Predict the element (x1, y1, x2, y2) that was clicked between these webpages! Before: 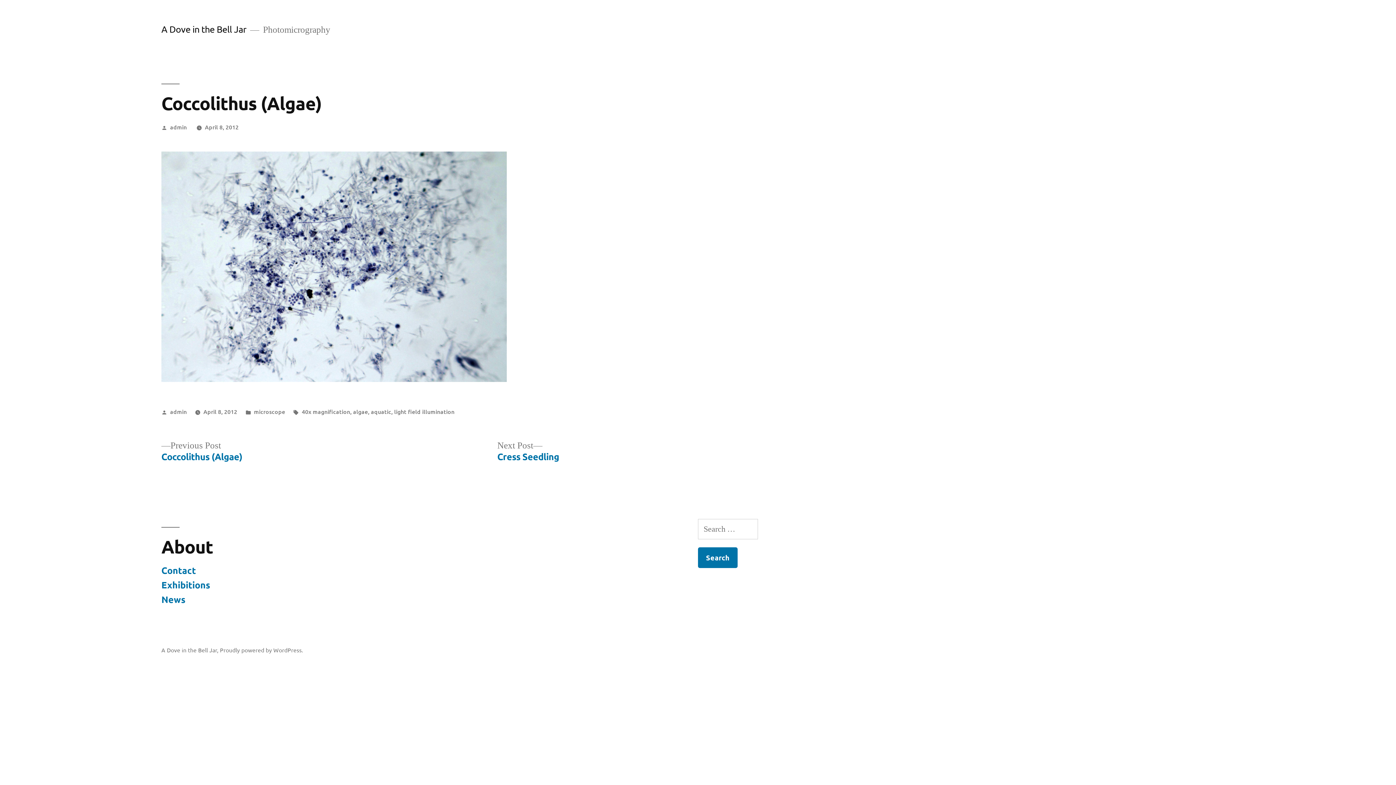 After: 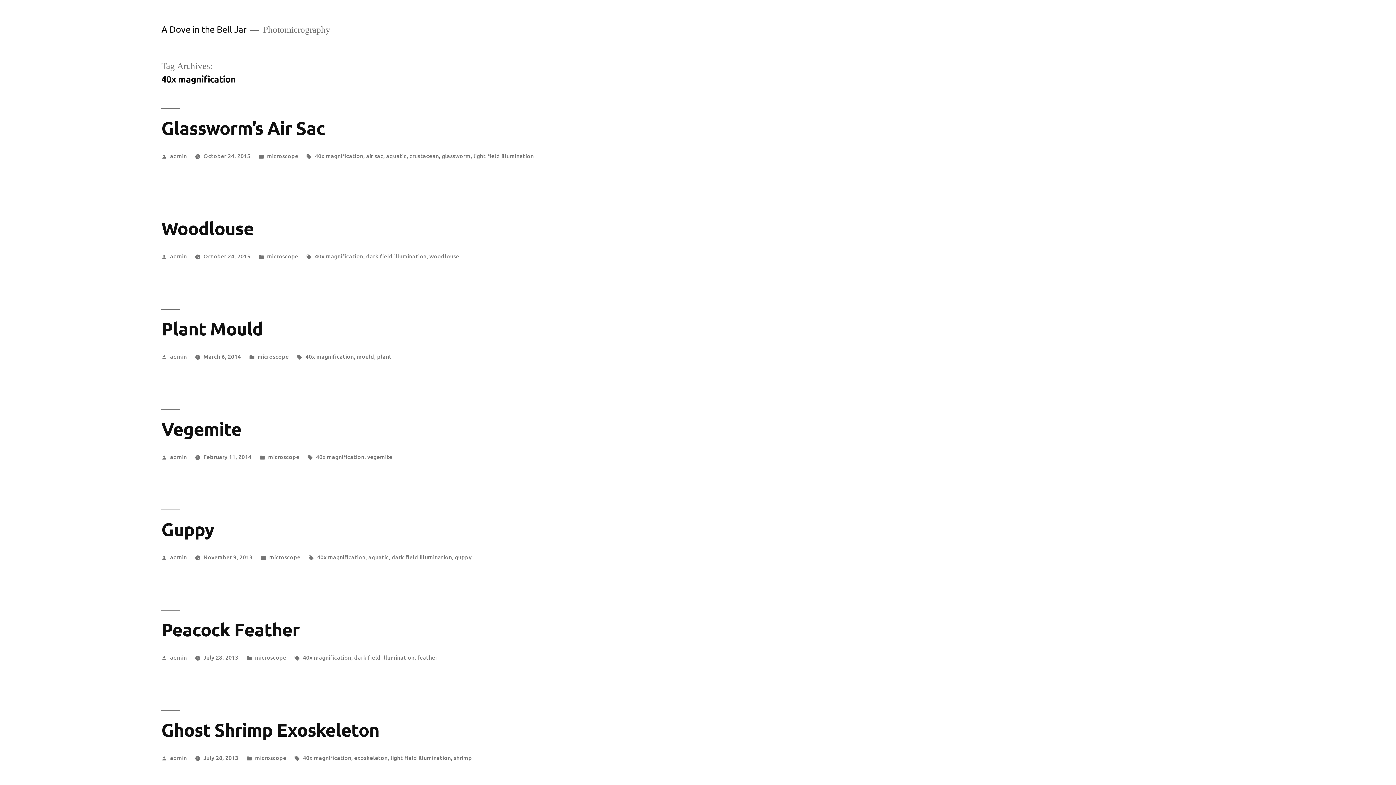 Action: label: 40x magnification bbox: (301, 407, 350, 415)